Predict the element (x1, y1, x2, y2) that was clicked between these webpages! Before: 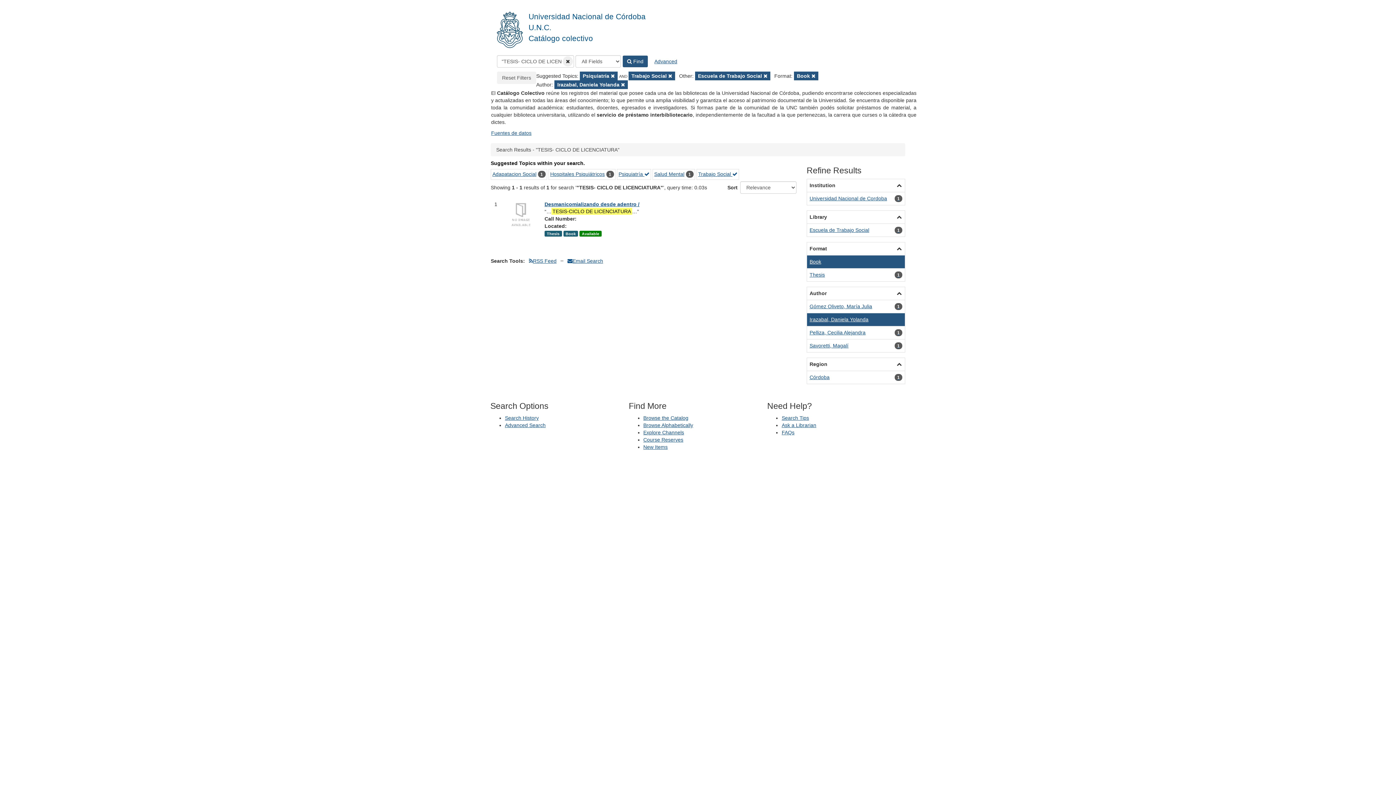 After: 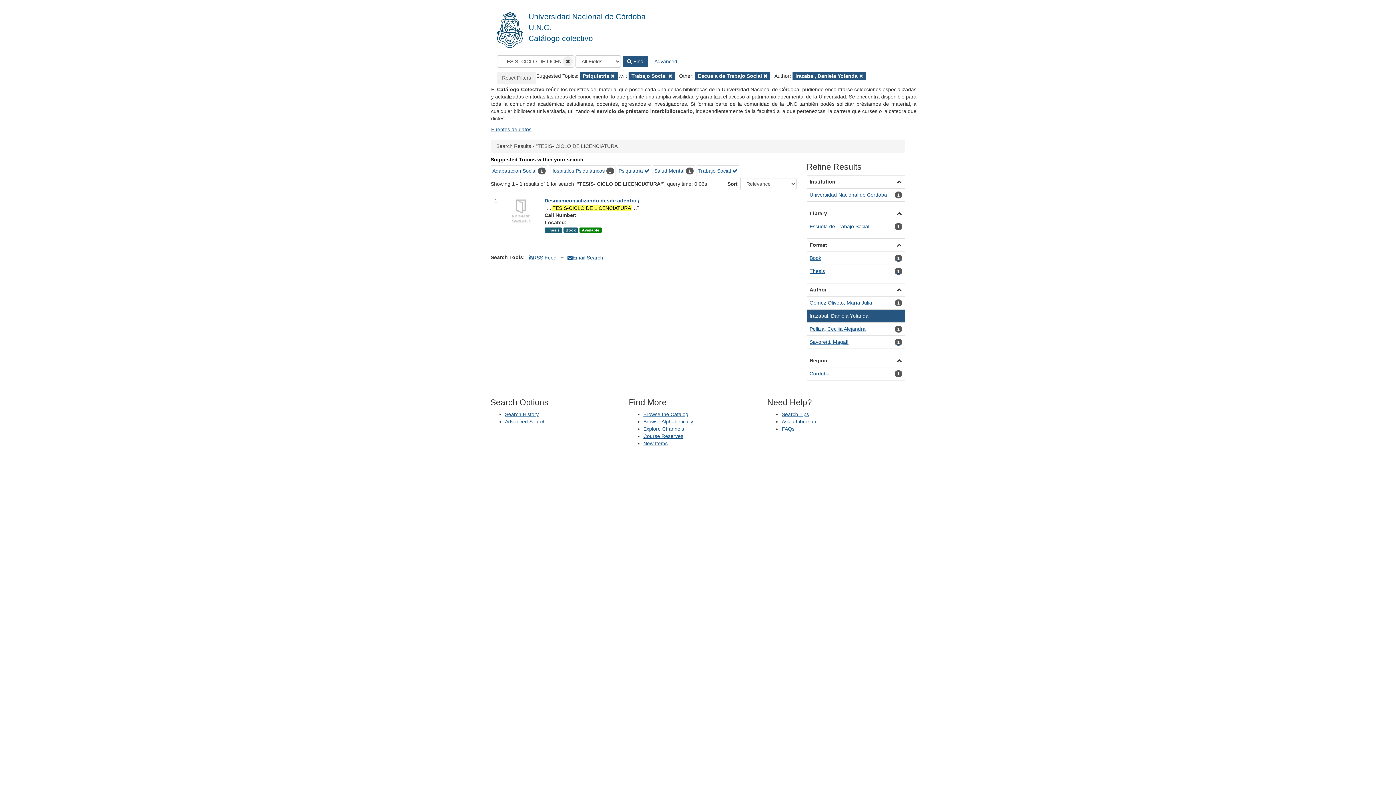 Action: bbox: (807, 255, 905, 268) label: Book